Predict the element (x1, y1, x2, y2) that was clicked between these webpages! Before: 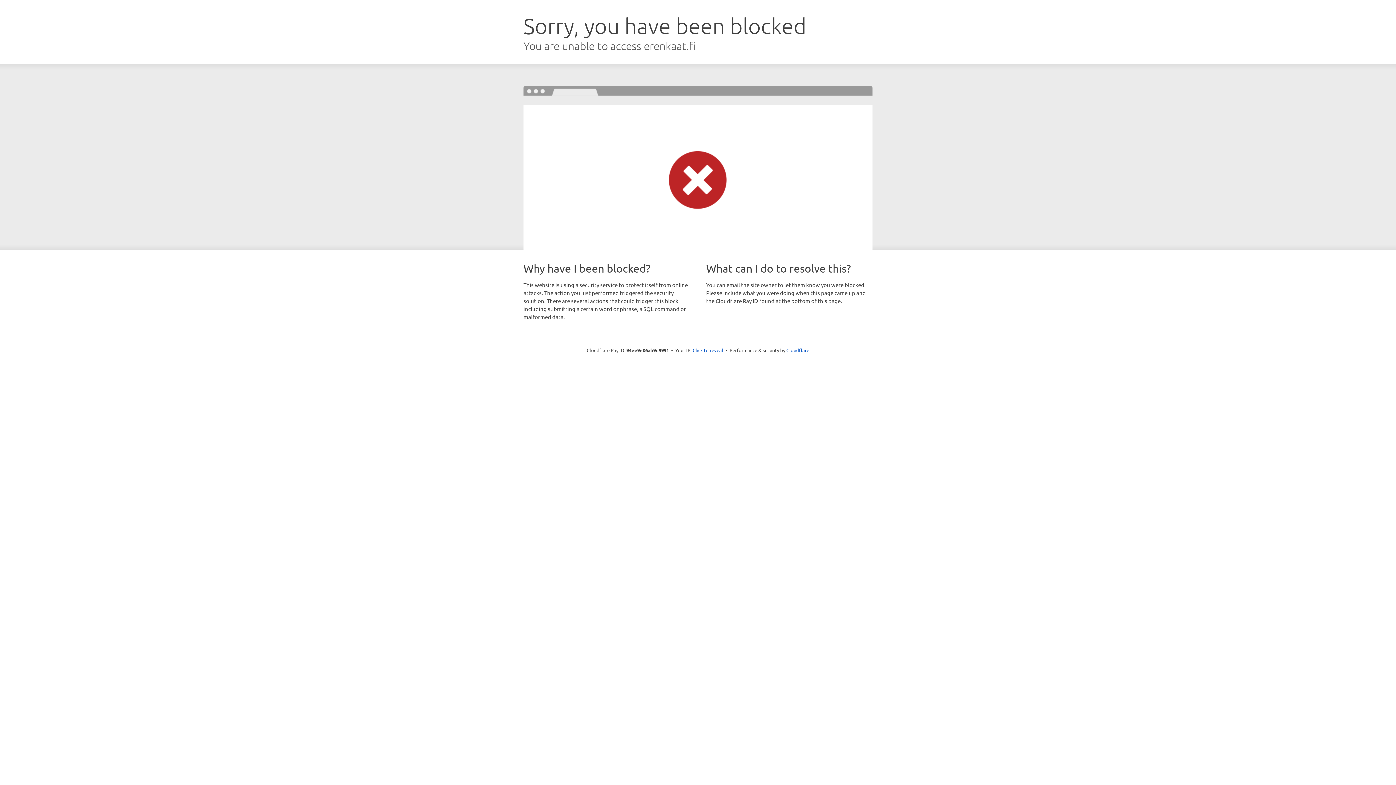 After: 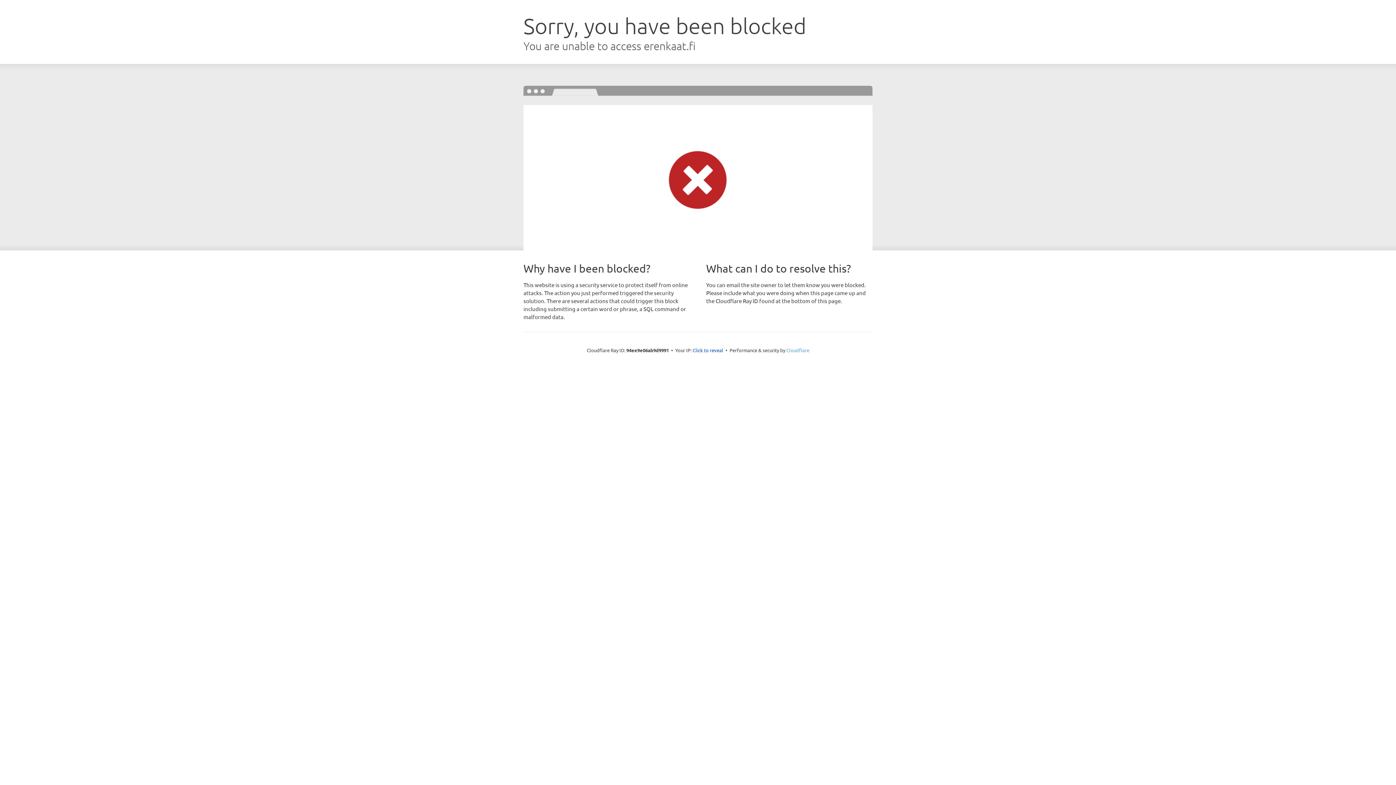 Action: bbox: (786, 347, 809, 353) label: Cloudflare